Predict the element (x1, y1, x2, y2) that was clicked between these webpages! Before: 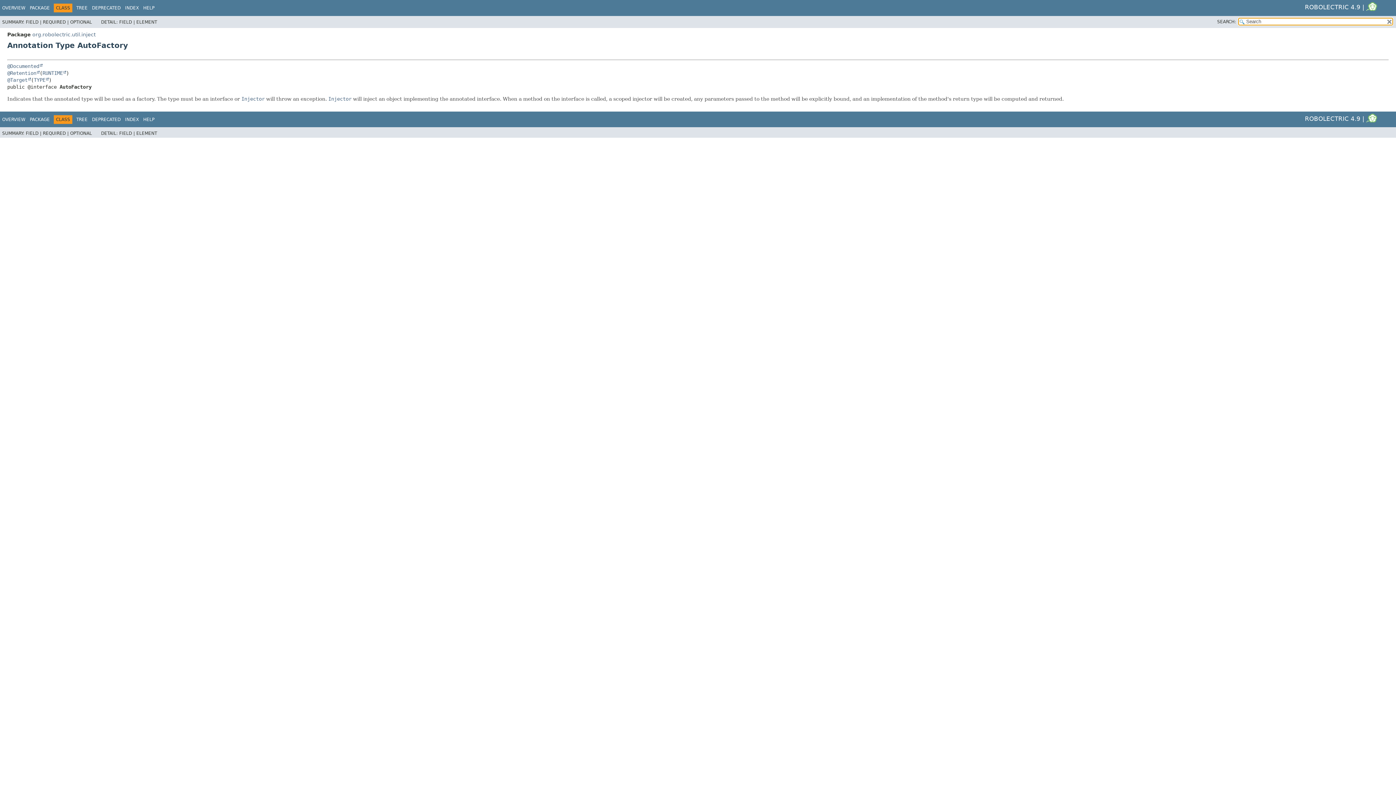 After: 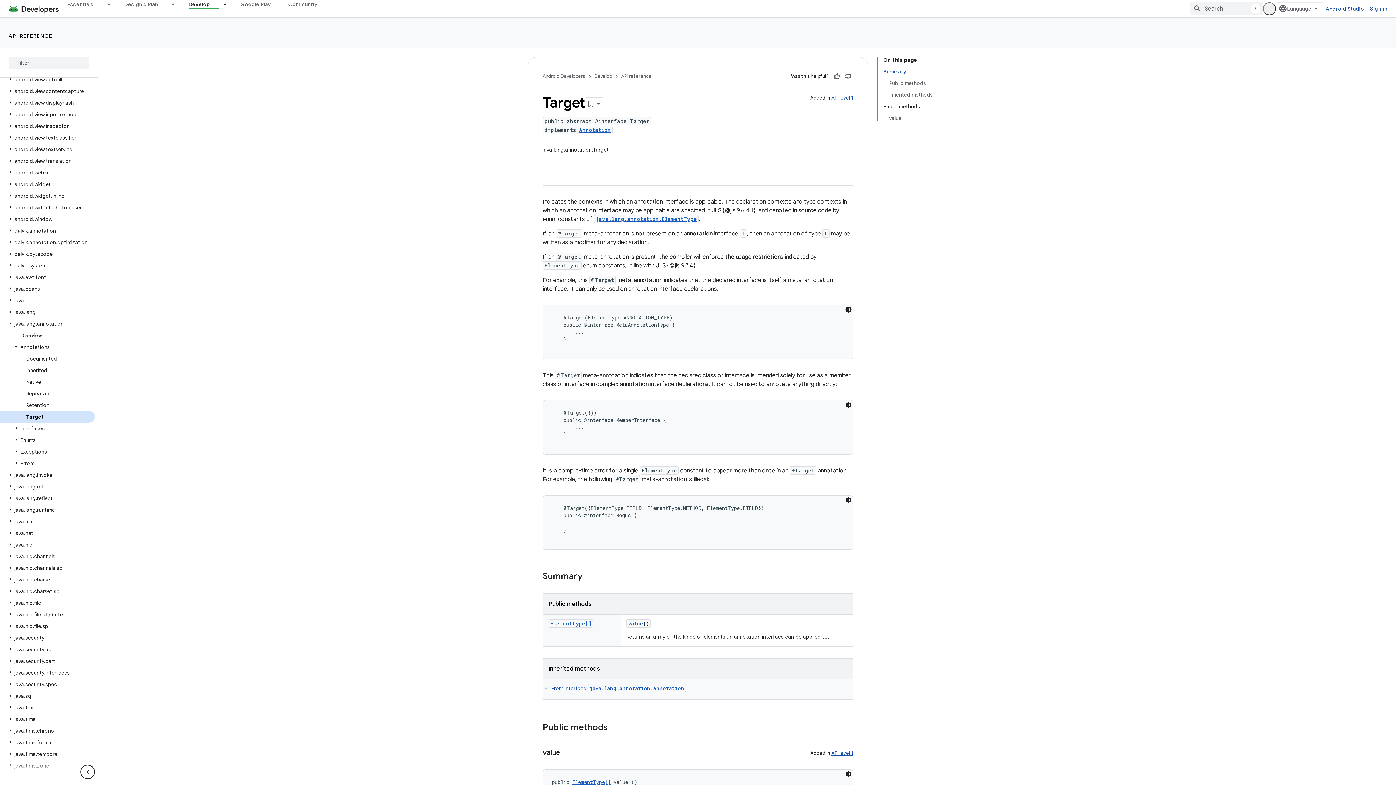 Action: label: @Target bbox: (7, 76, 30, 82)